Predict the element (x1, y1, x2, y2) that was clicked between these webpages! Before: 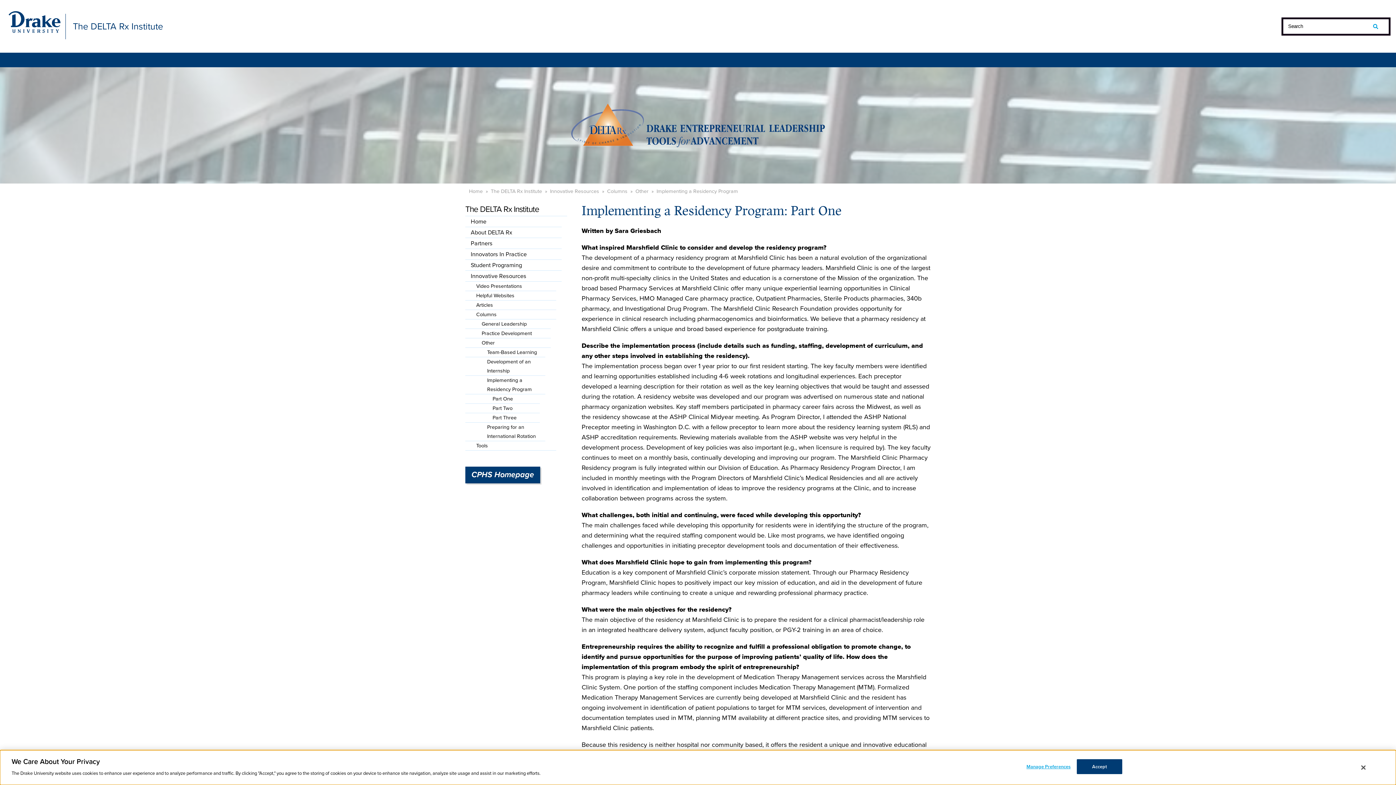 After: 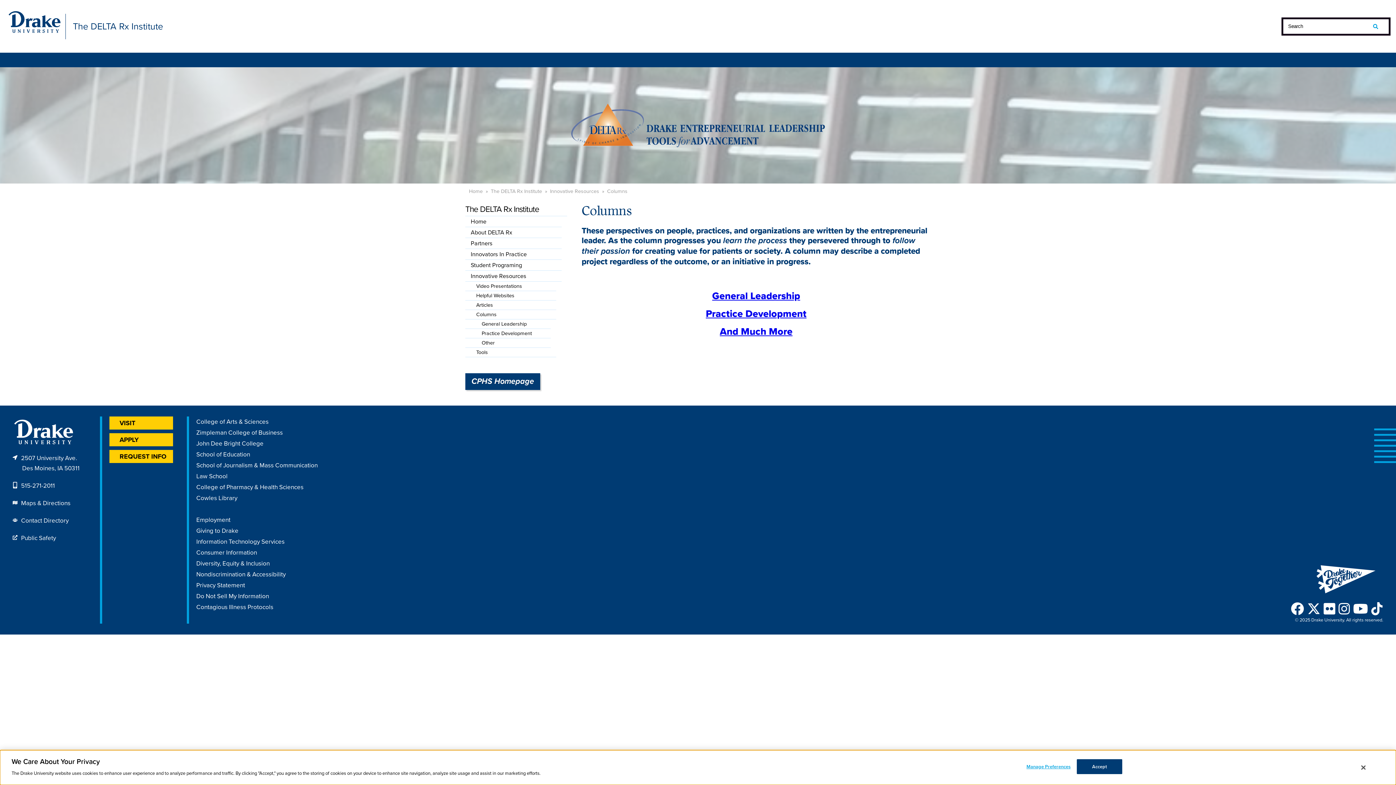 Action: label: Columns bbox: (607, 187, 627, 195)